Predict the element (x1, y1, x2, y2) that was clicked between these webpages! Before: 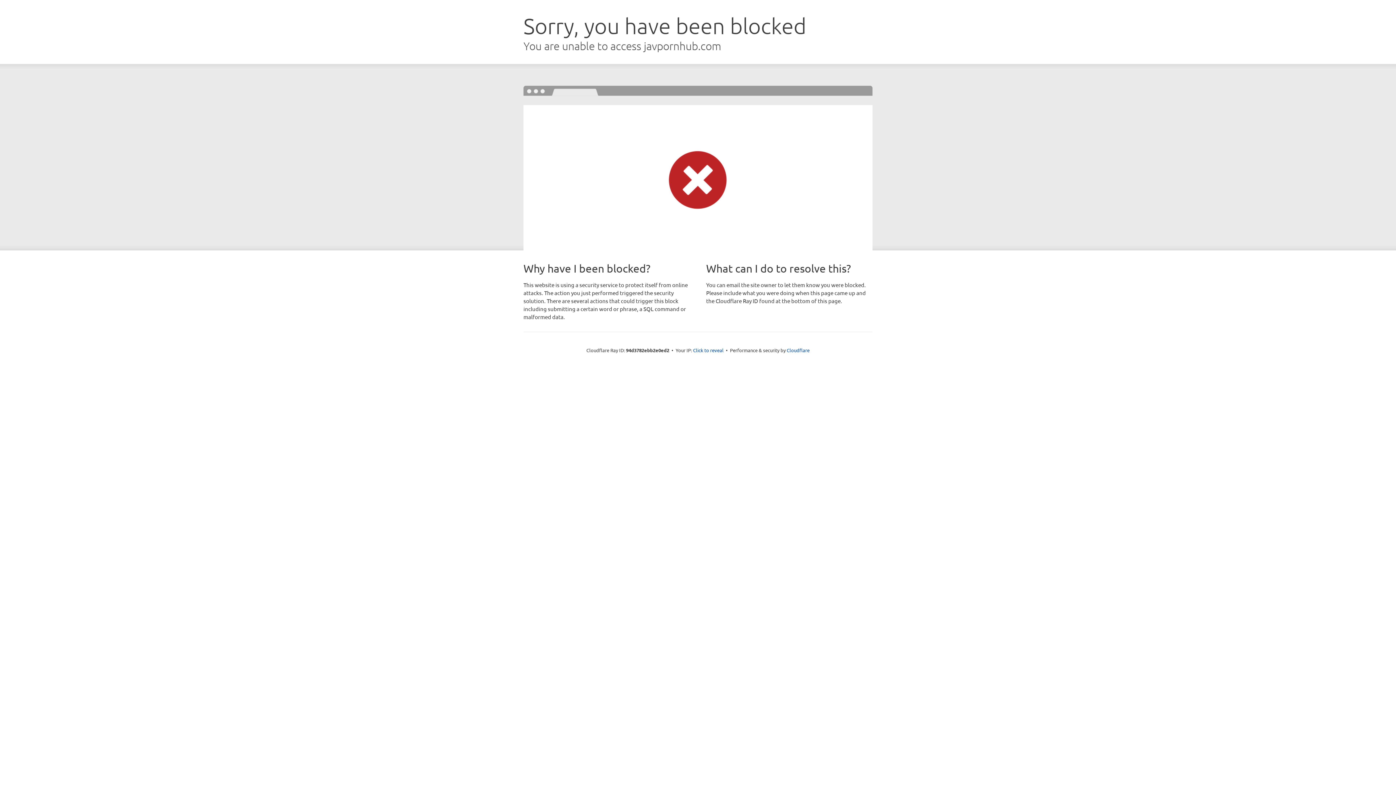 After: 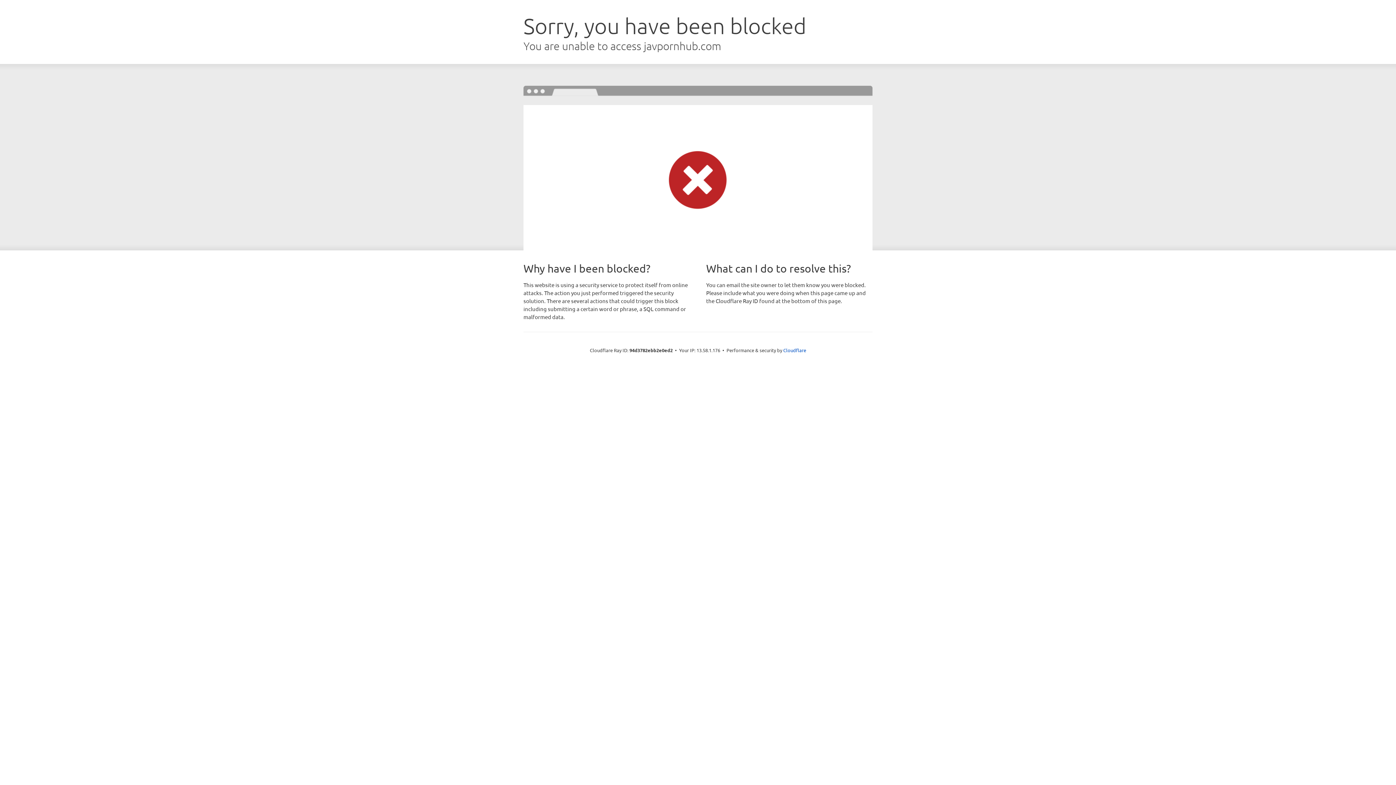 Action: label: Click to reveal bbox: (693, 346, 723, 353)